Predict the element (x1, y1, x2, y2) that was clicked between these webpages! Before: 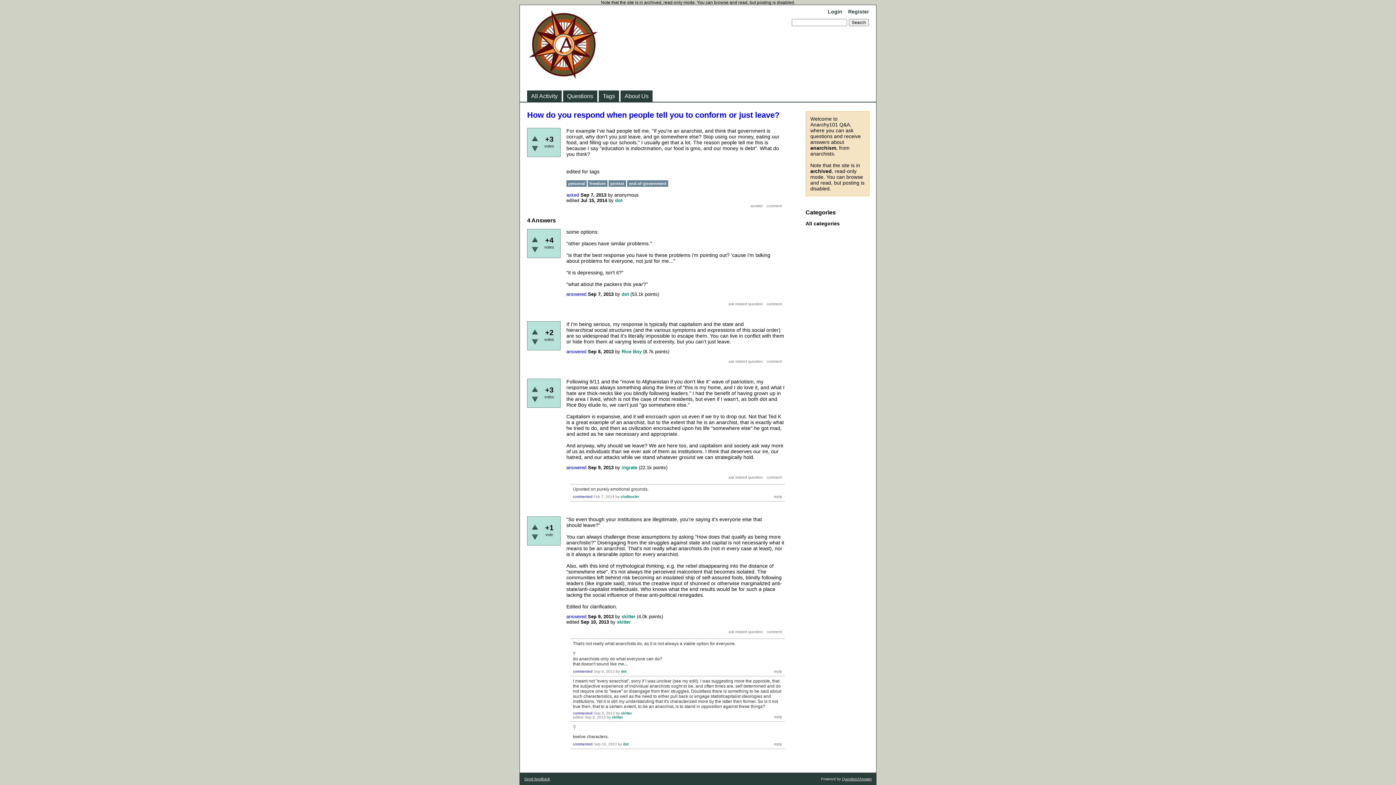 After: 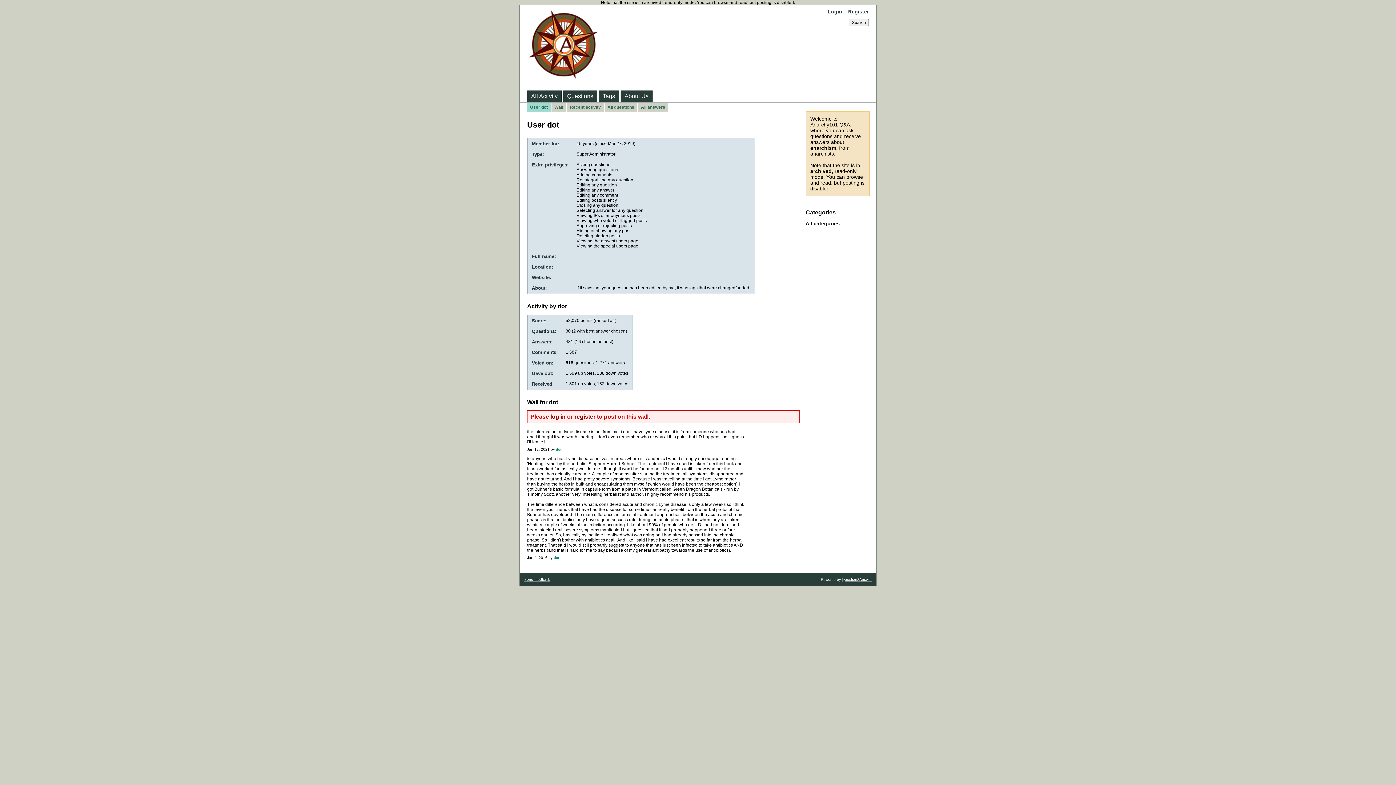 Action: label: dot bbox: (623, 742, 628, 746)